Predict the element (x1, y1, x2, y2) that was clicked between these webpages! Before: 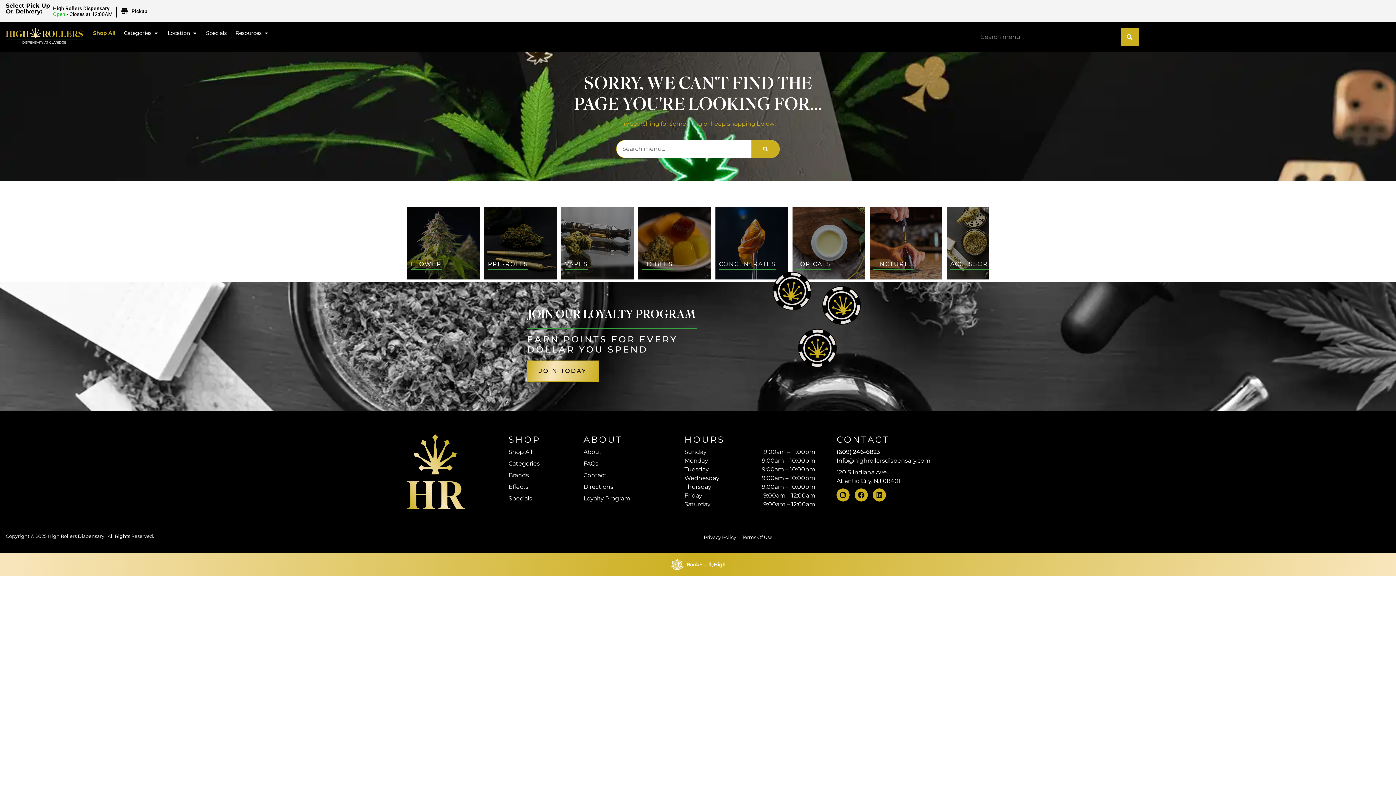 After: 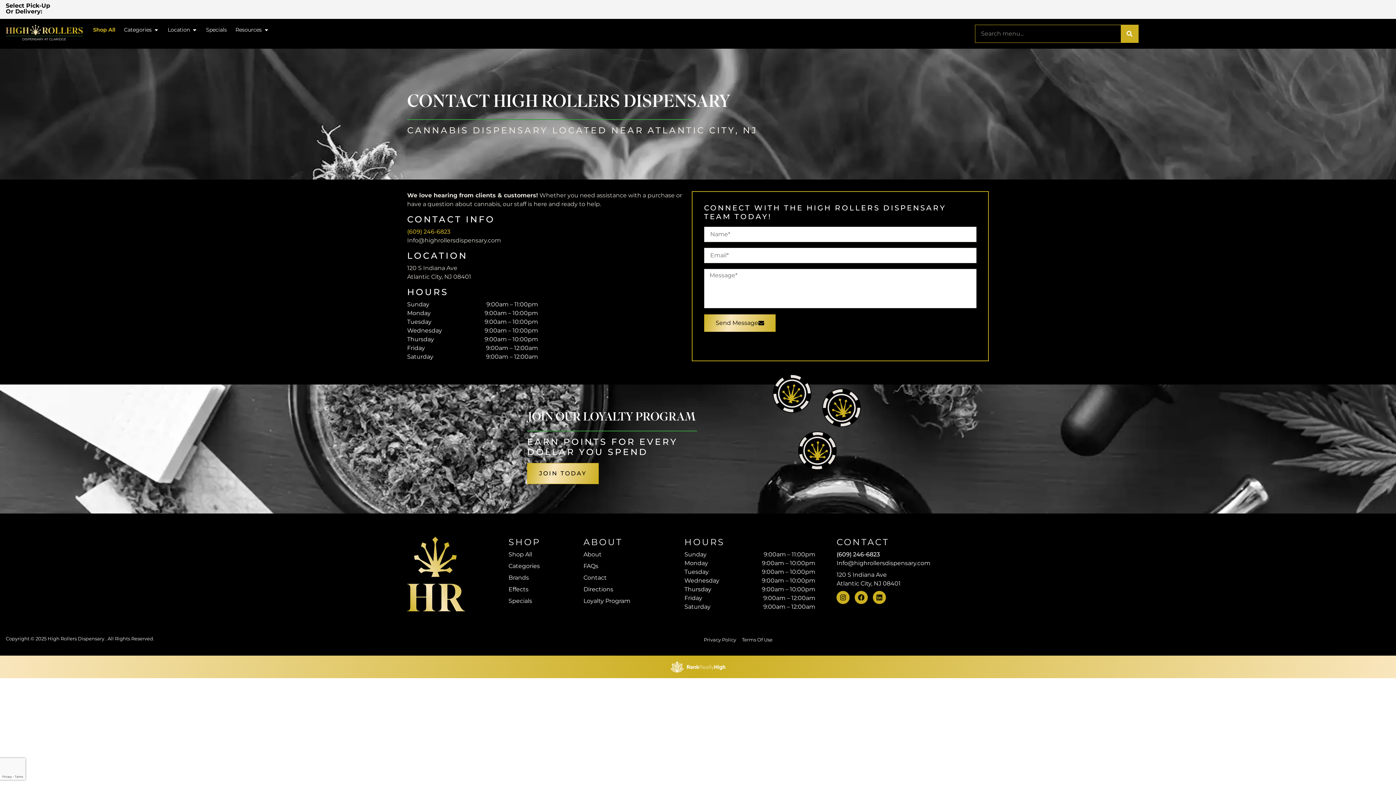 Action: bbox: (583, 472, 606, 478) label: Contact